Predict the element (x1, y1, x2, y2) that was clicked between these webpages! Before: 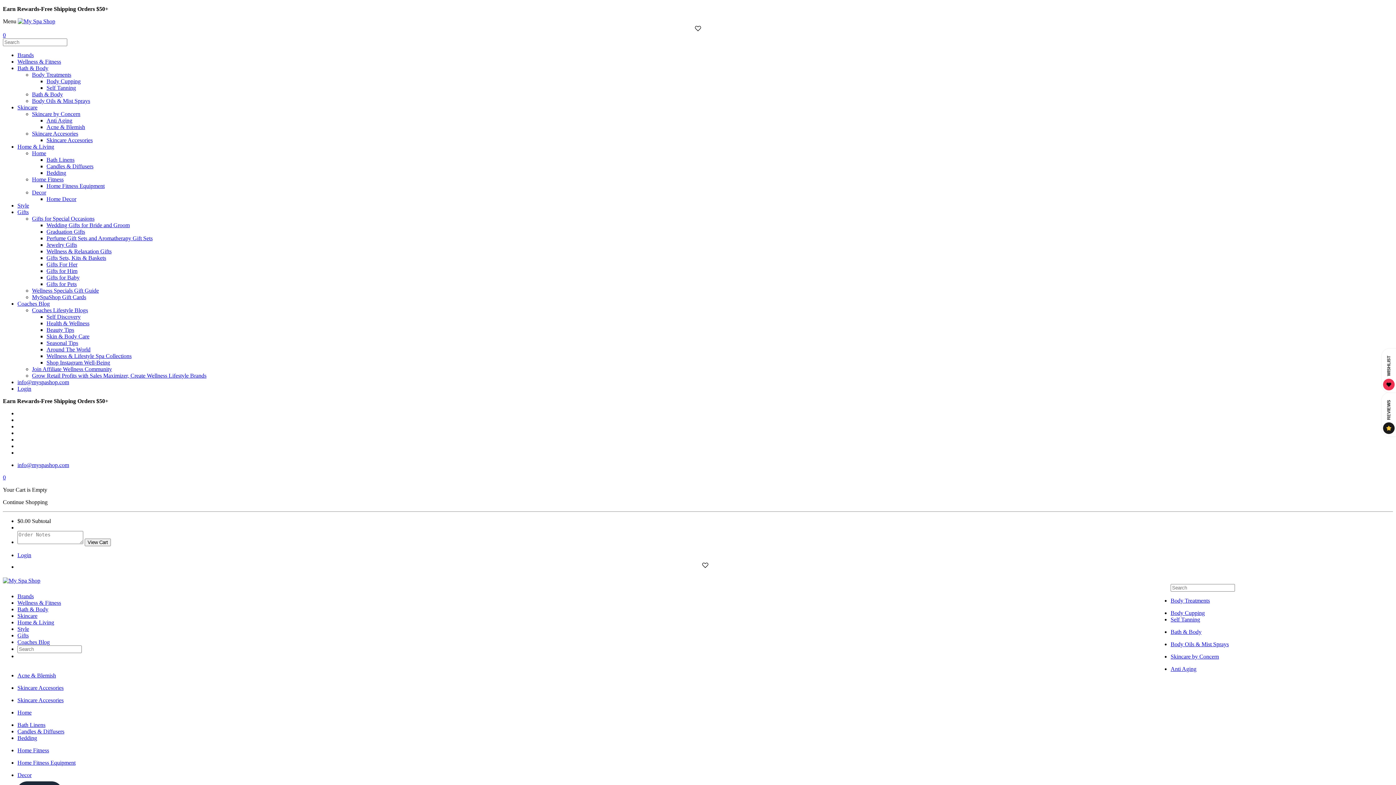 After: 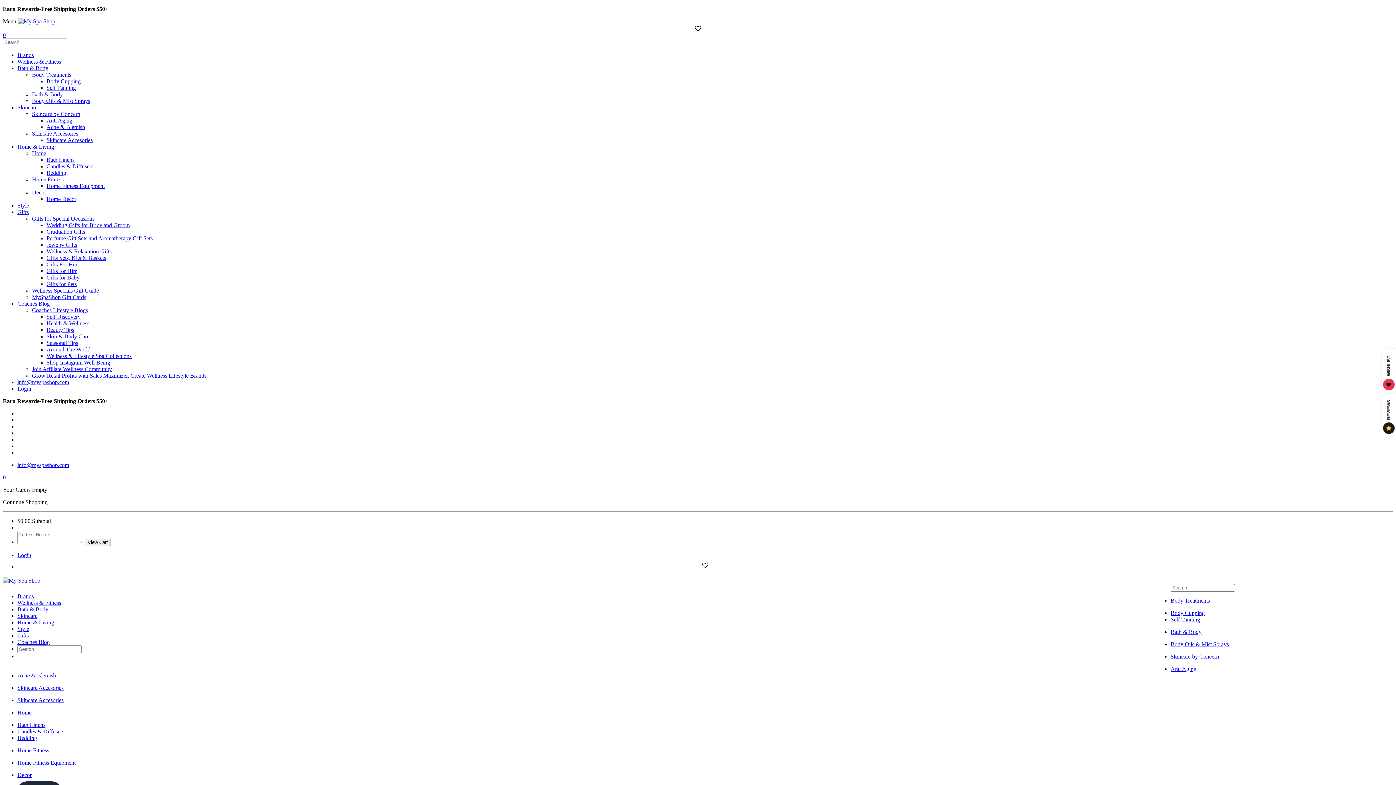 Action: bbox: (17, 202, 29, 208) label: Style